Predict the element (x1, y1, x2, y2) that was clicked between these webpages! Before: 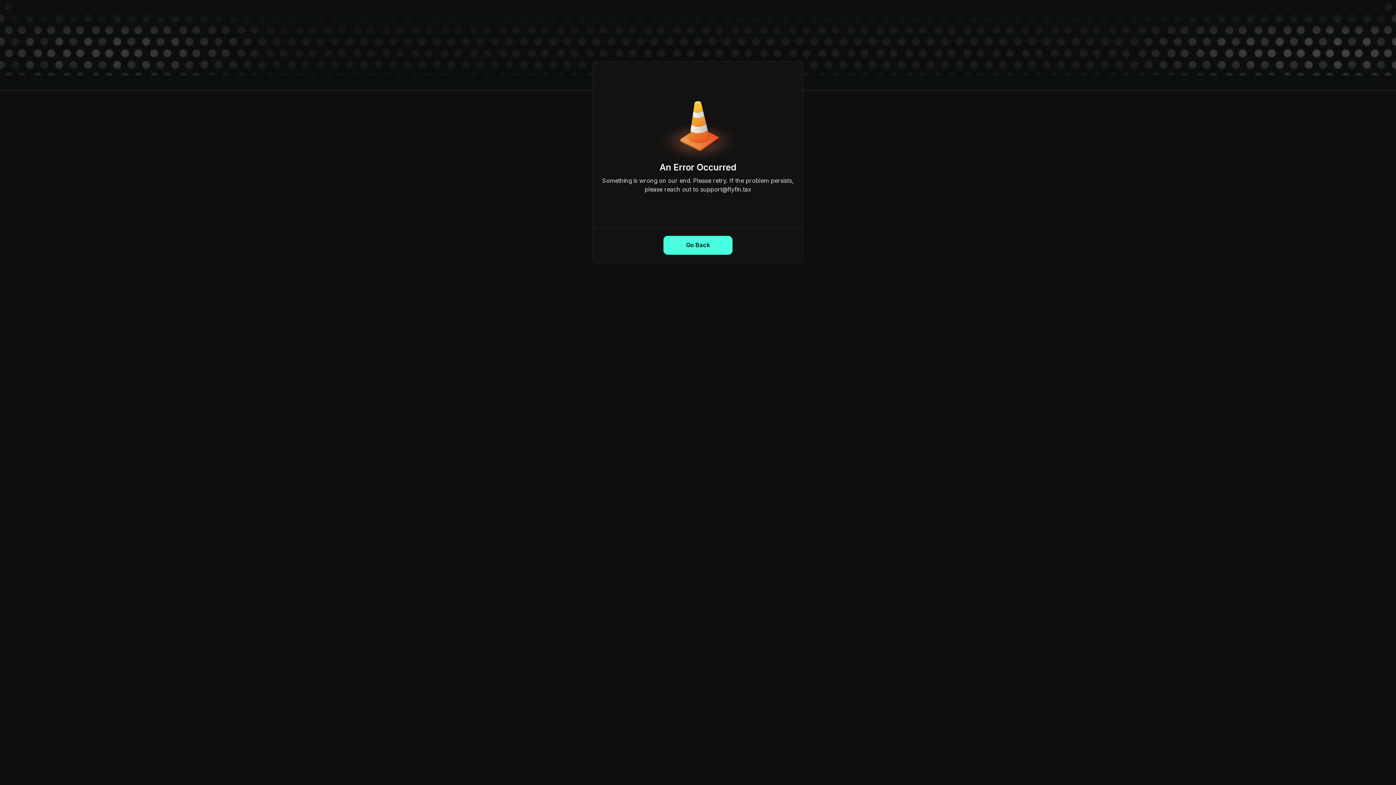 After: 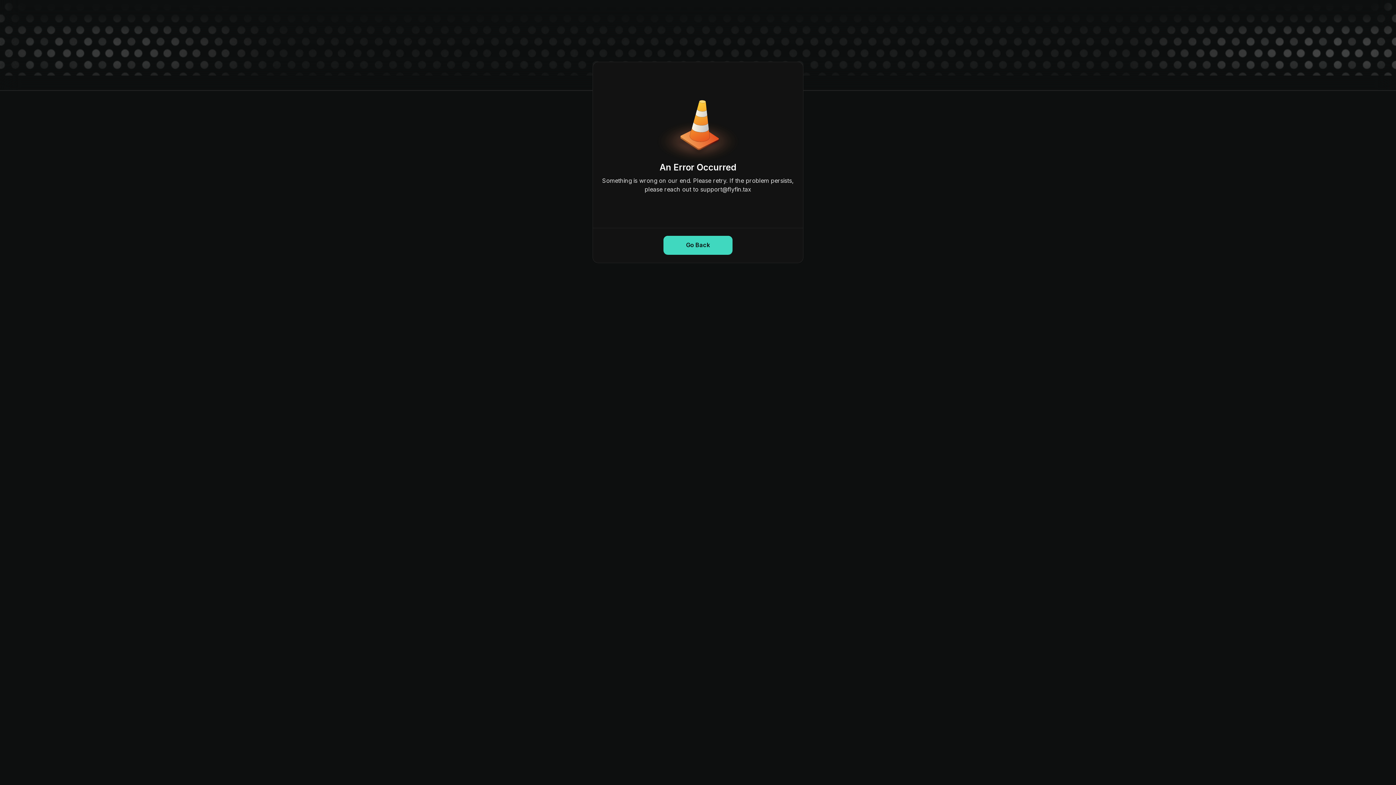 Action: bbox: (663, 235, 732, 254) label: Go Back